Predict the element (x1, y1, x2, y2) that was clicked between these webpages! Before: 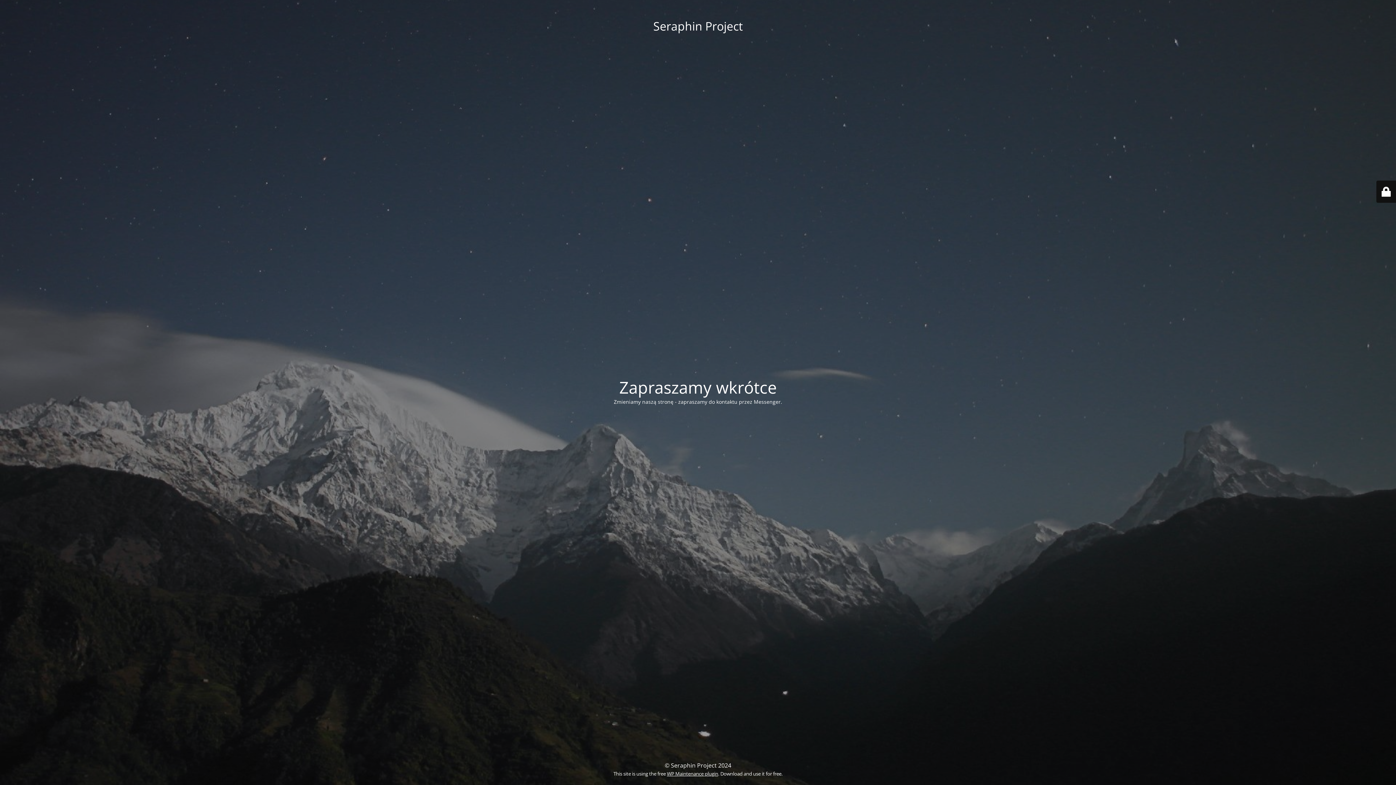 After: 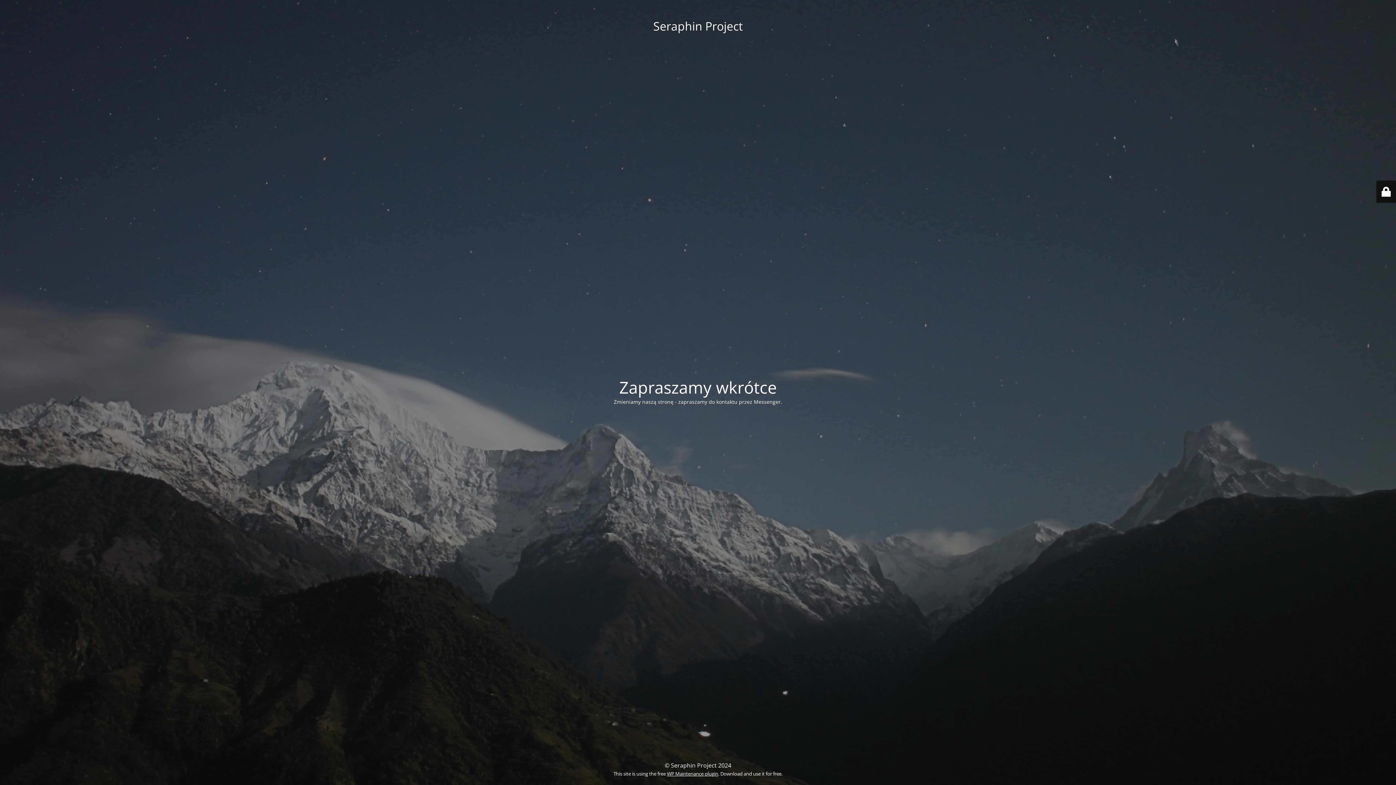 Action: label: WP Maintenance plugin bbox: (667, 770, 718, 777)